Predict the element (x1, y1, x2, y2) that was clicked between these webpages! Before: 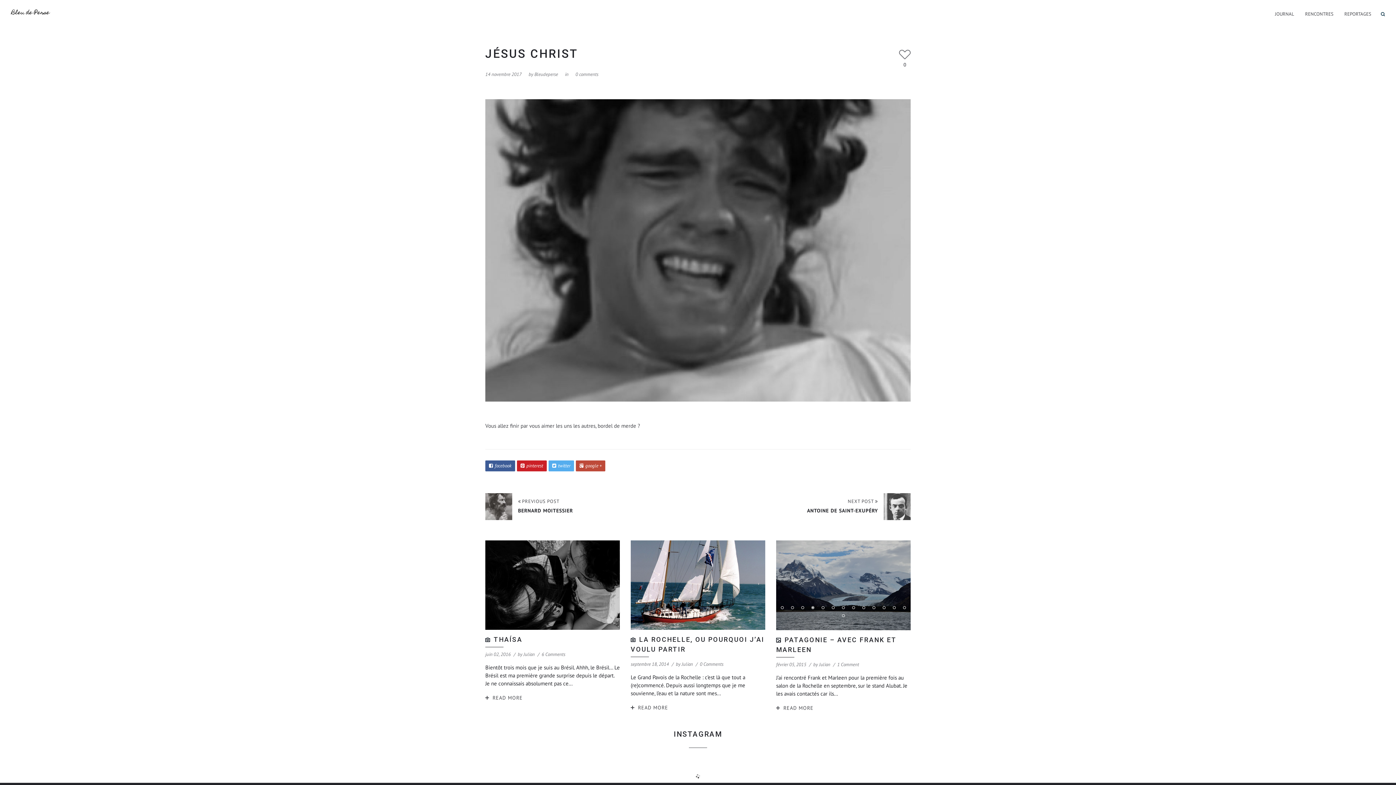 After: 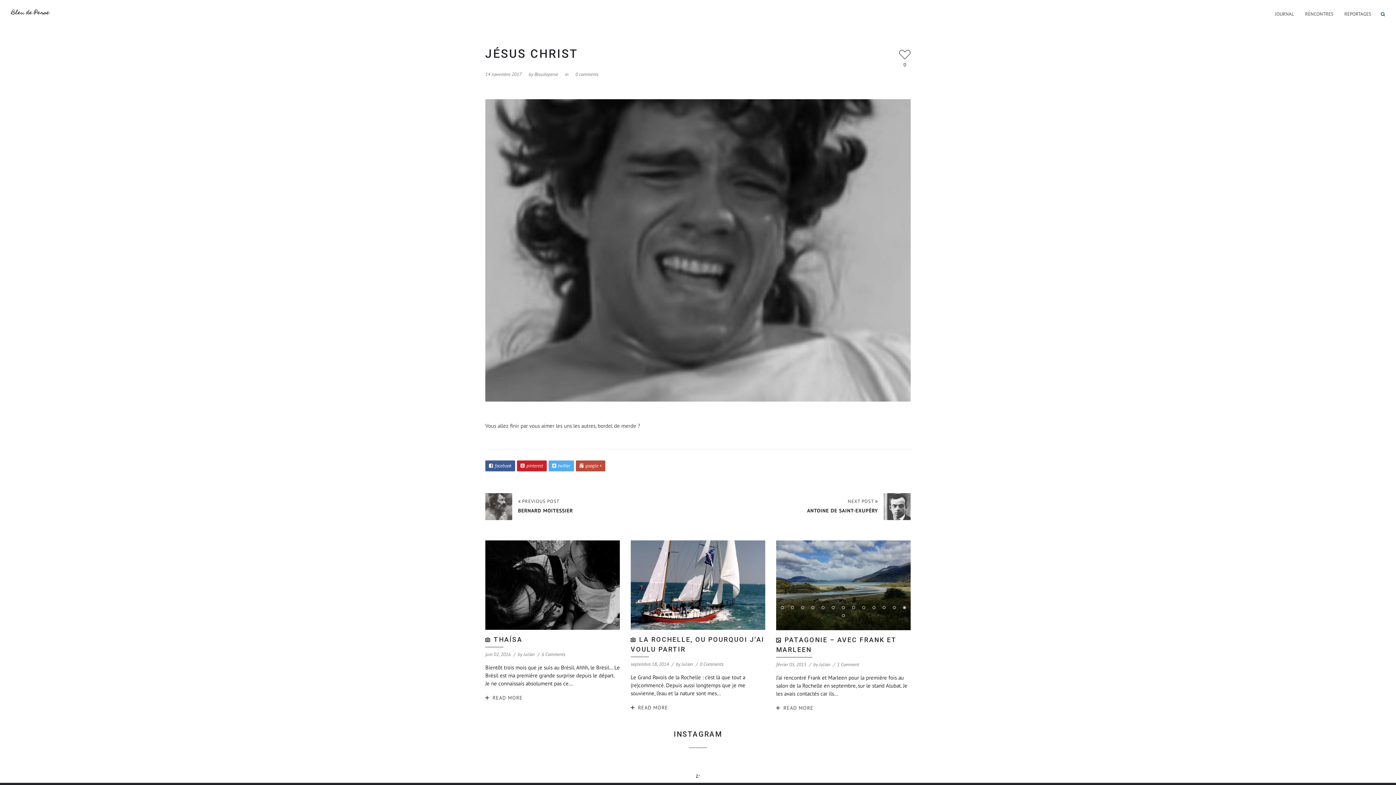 Action: bbox: (852, 606, 855, 609) label: 8